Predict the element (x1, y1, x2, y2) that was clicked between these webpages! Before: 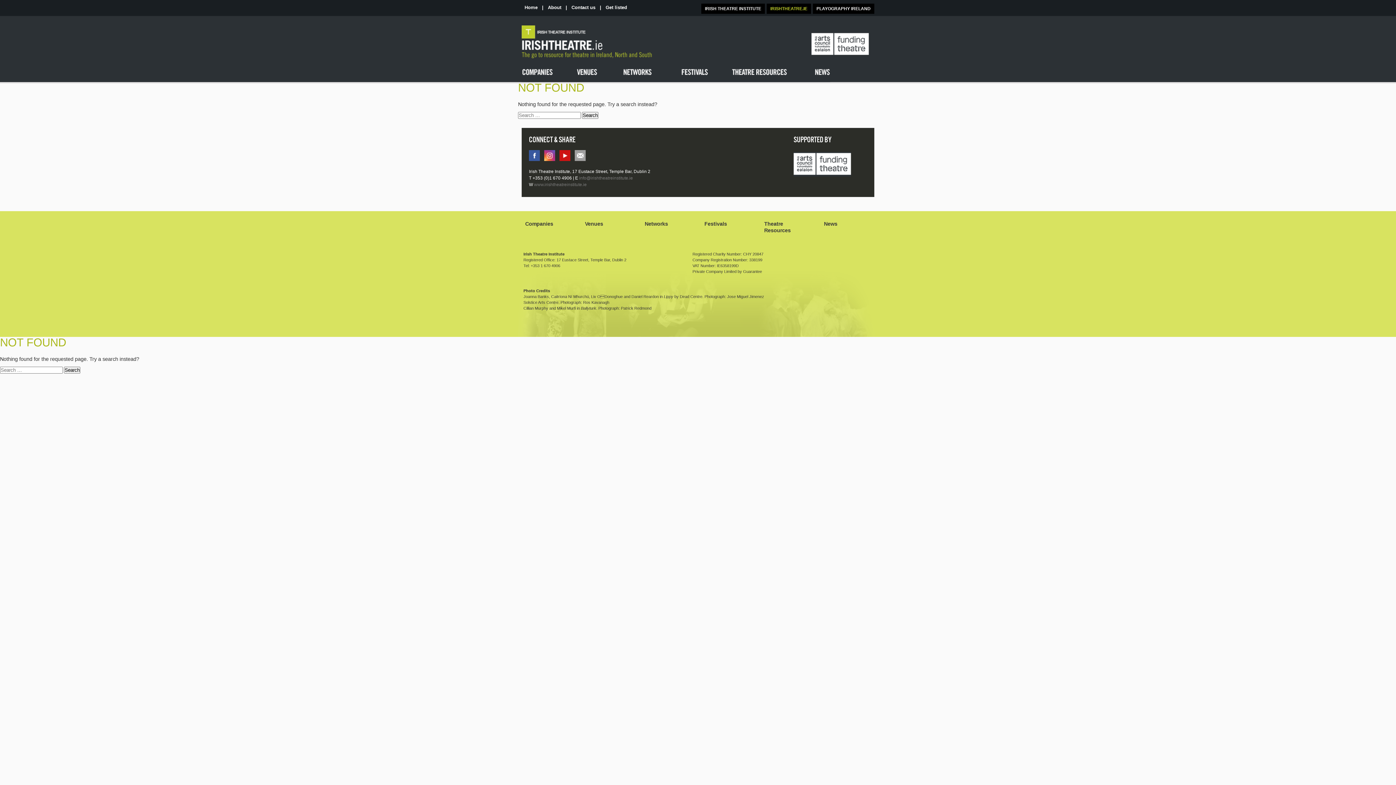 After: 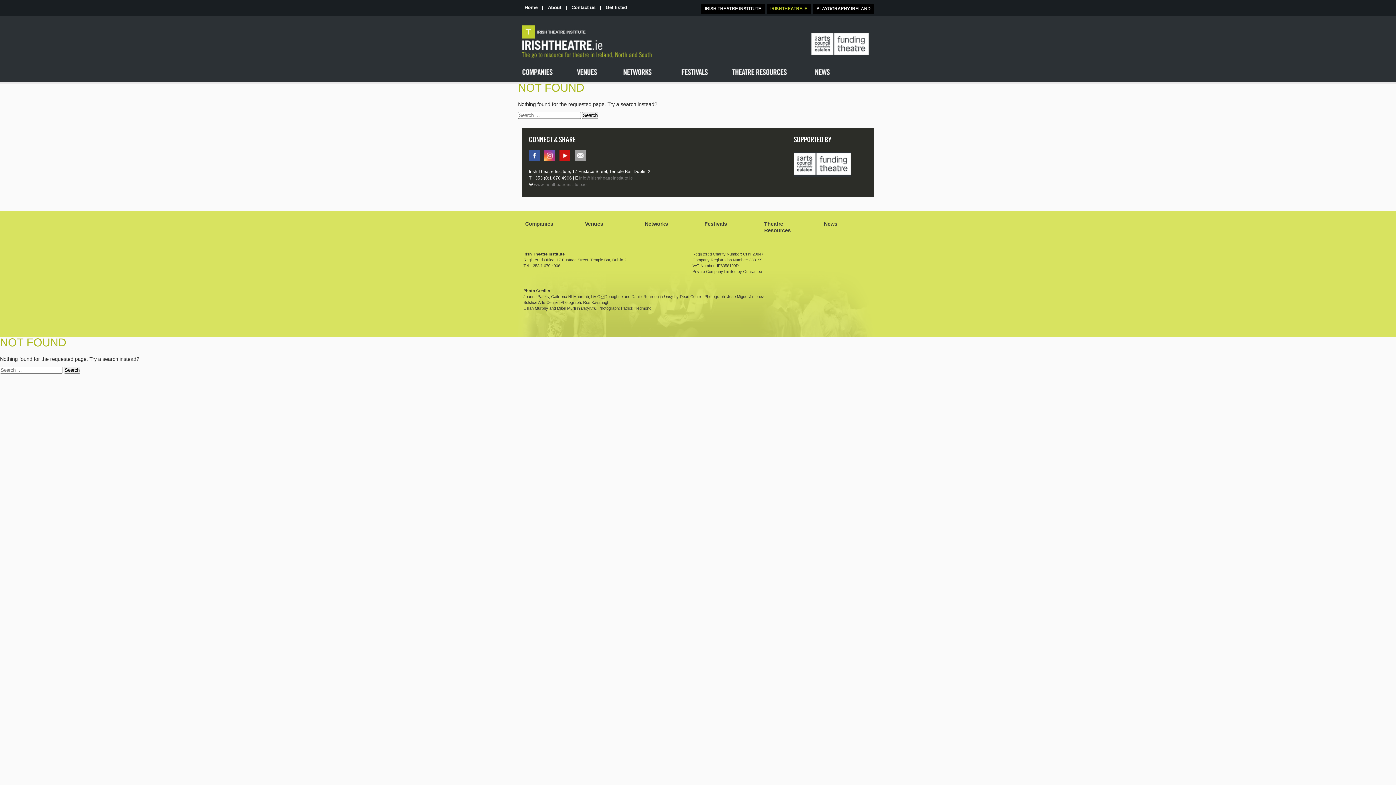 Action: bbox: (574, 150, 585, 161) label: info@irishtheatreinstitute.ie